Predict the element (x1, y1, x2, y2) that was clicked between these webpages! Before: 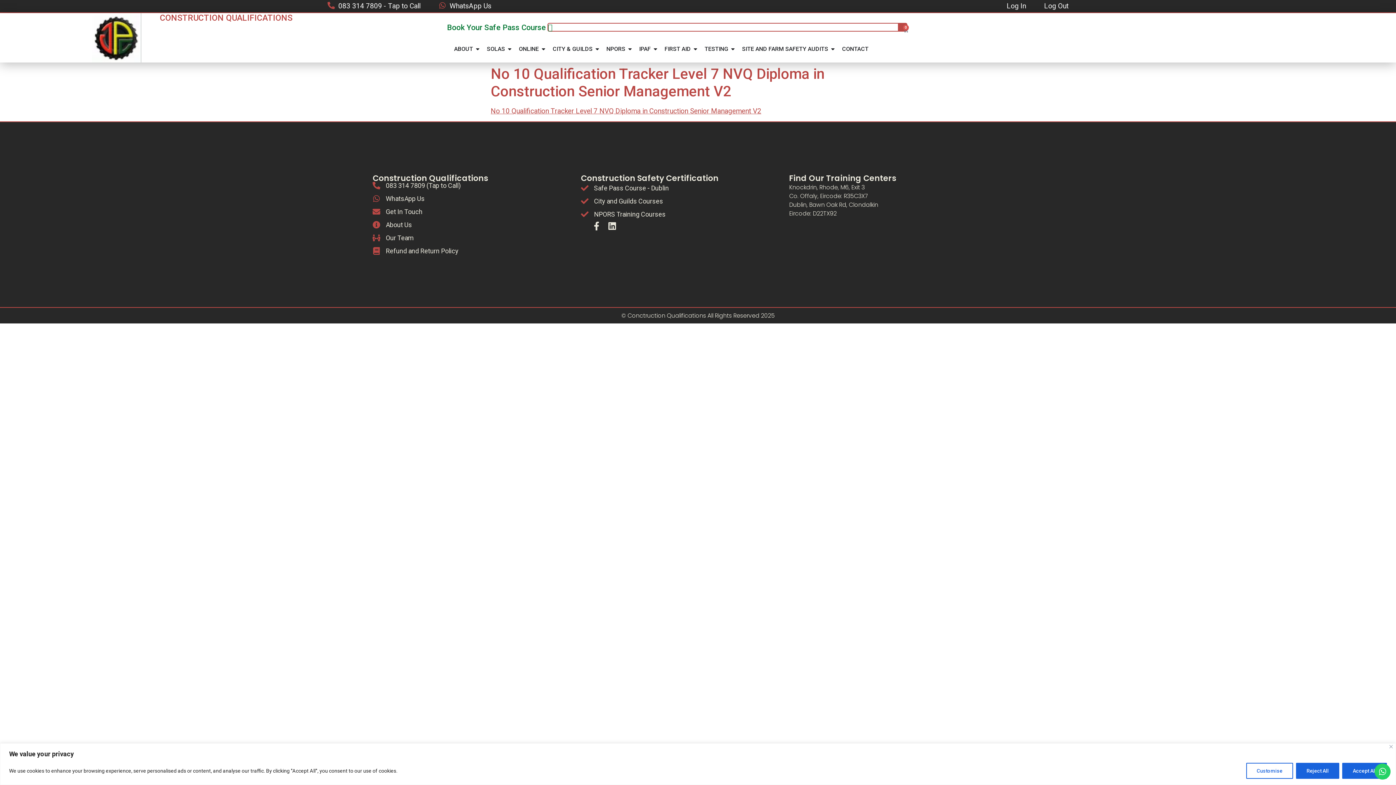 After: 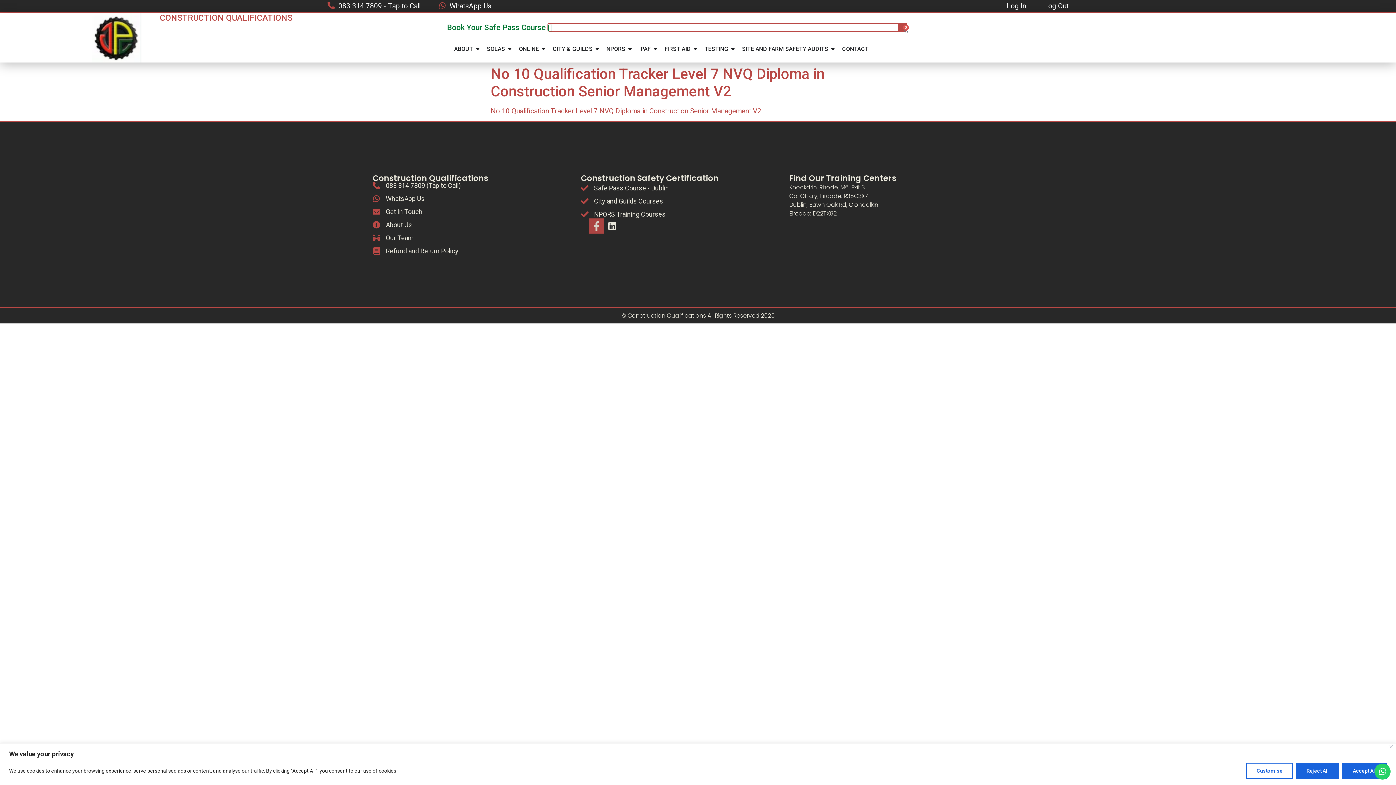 Action: label: Facebook-f bbox: (589, 219, 603, 233)